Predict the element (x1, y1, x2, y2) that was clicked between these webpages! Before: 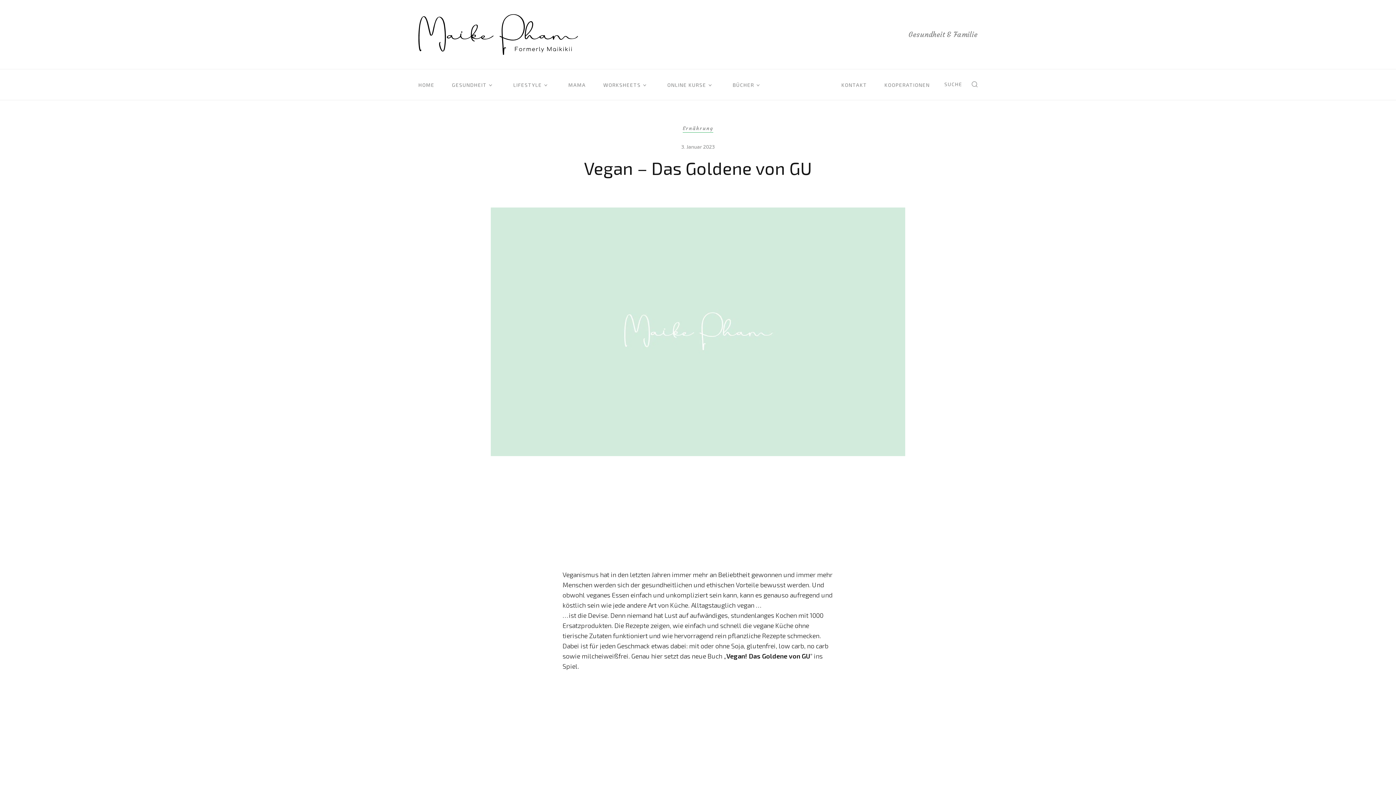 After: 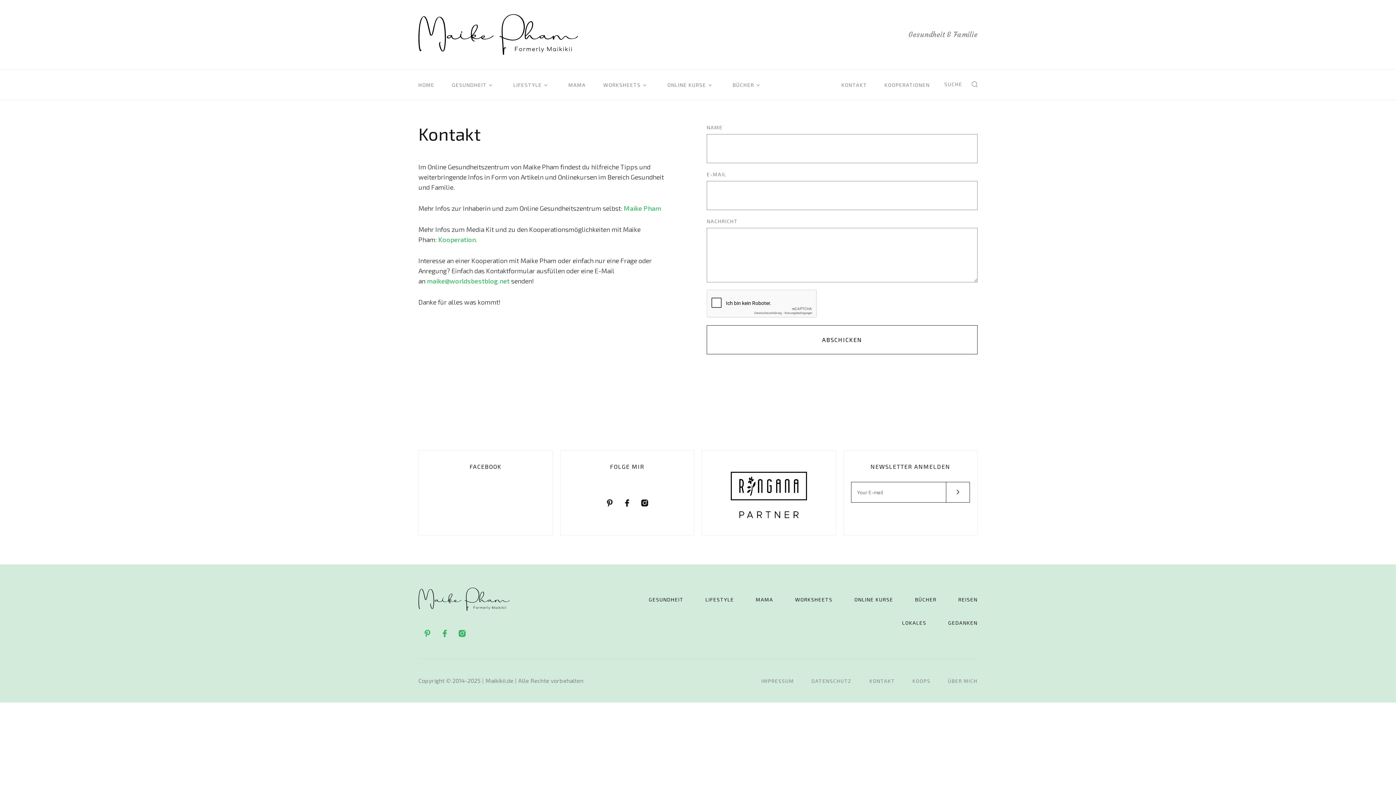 Action: bbox: (841, 81, 867, 88) label: KONTAKT